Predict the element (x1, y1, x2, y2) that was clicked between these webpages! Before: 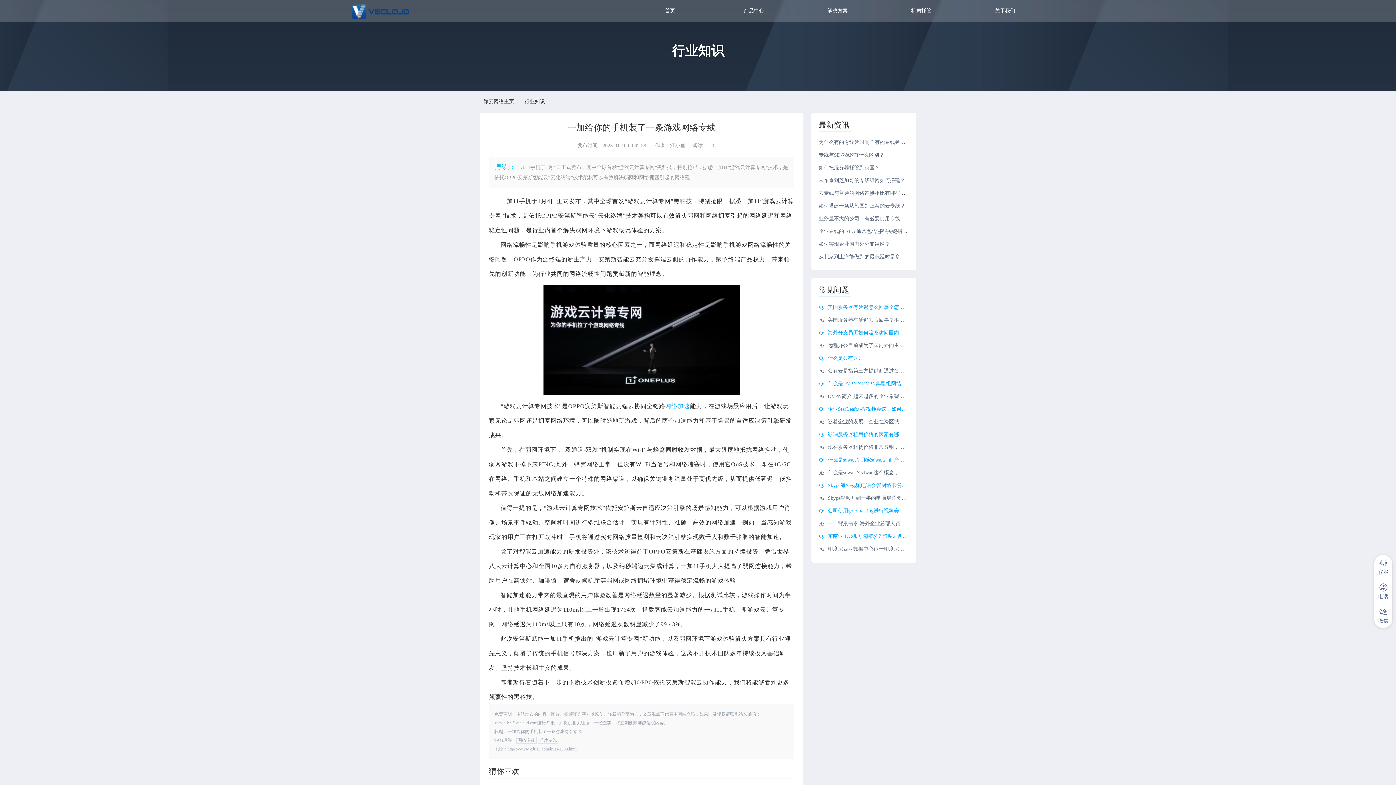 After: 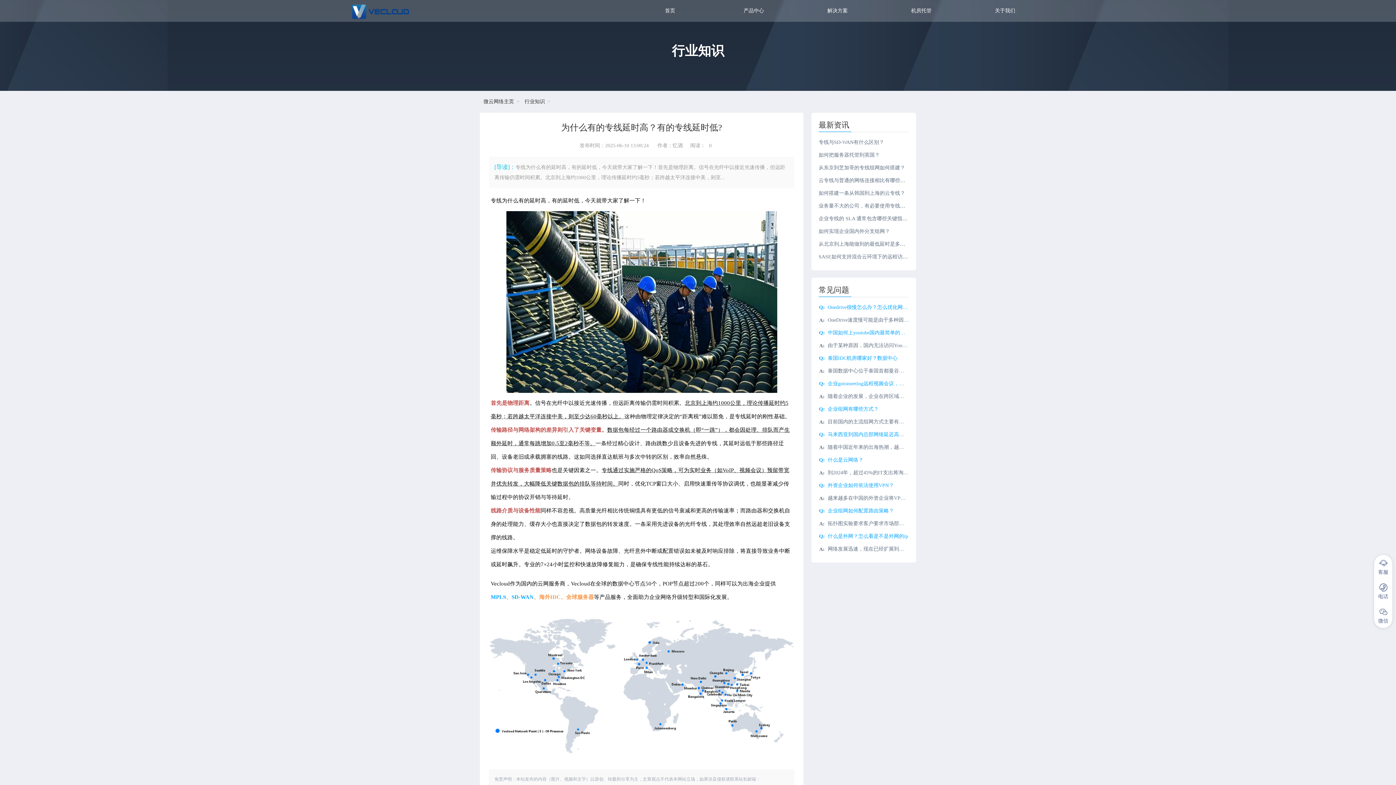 Action: label: 为什么有的专线延时高？有的专线延时低? bbox: (818, 139, 912, 145)